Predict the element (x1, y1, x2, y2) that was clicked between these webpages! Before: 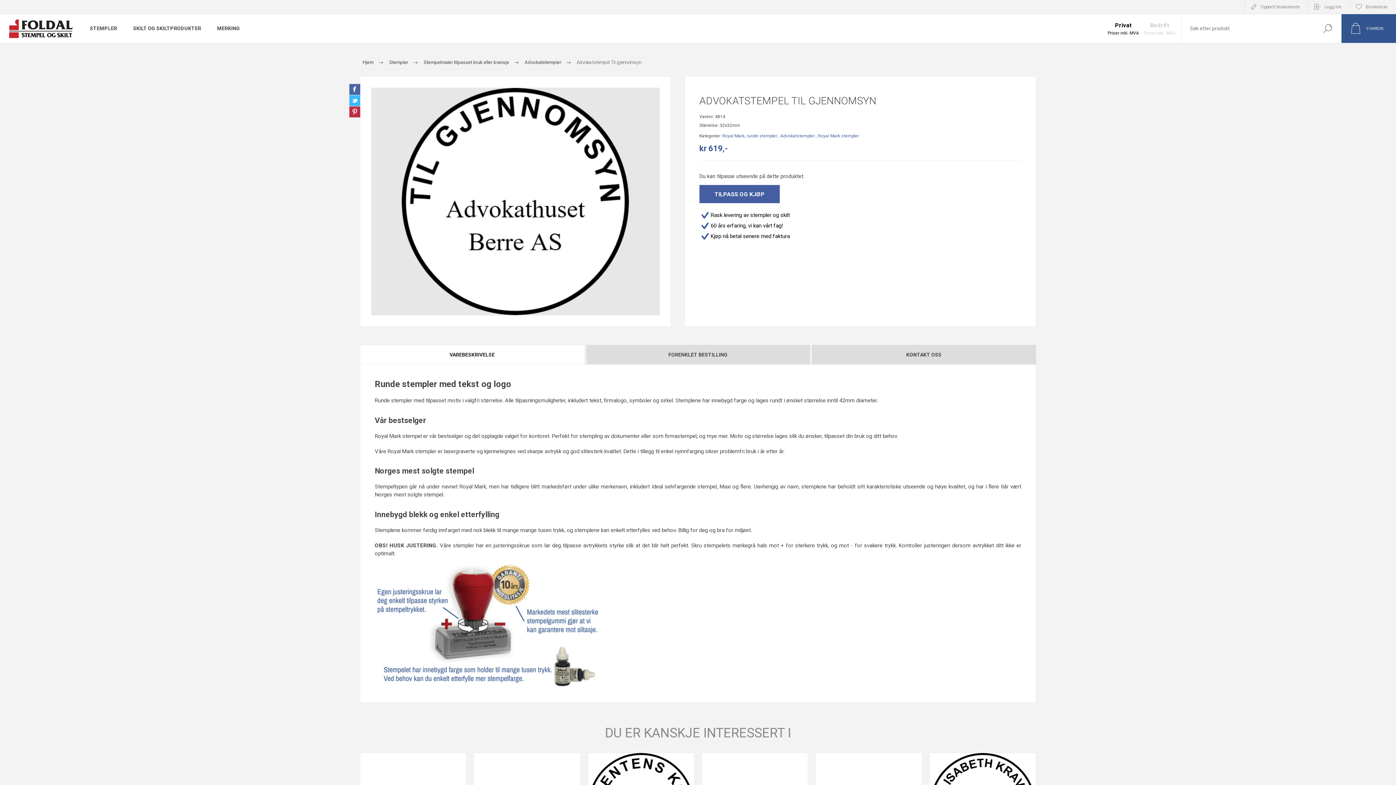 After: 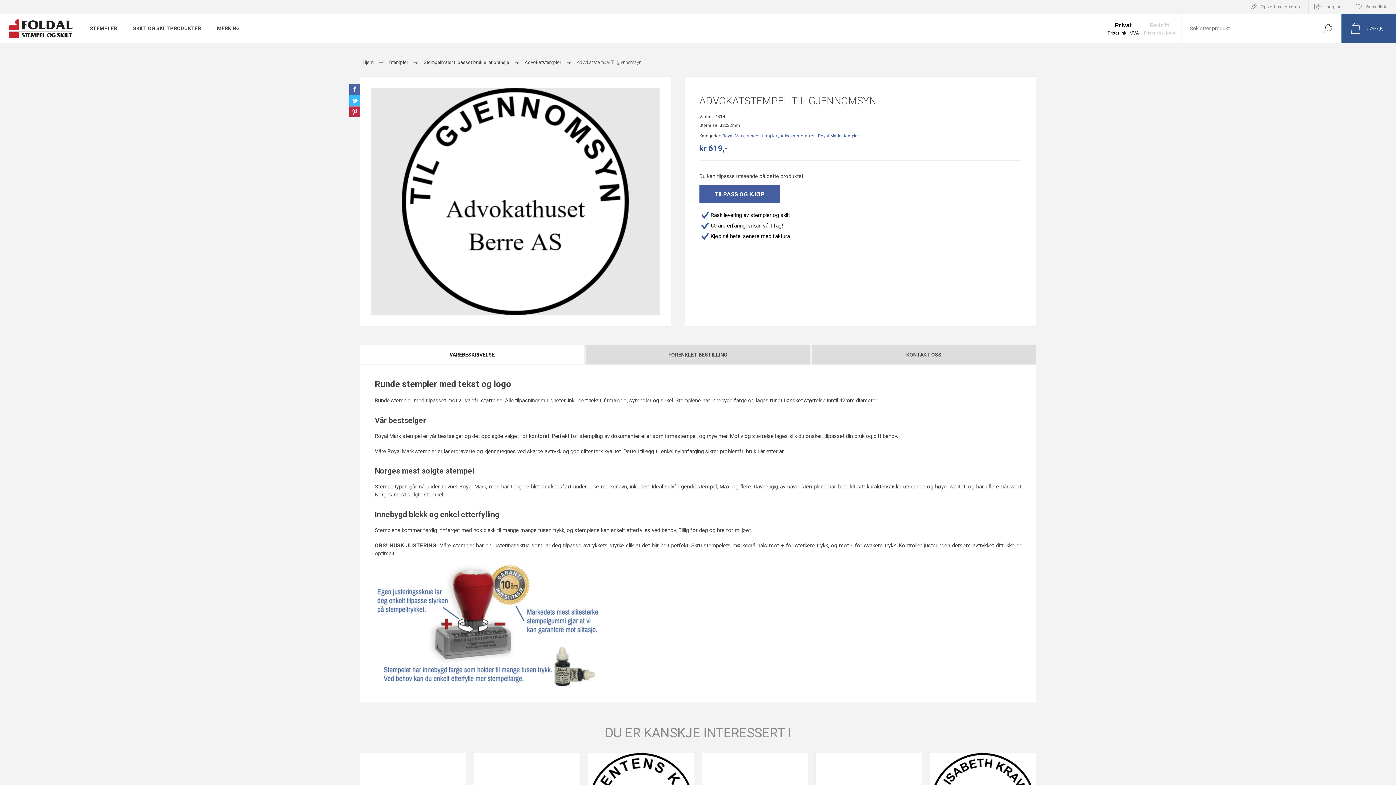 Action: bbox: (349, 95, 360, 106) label: Del på Twitter